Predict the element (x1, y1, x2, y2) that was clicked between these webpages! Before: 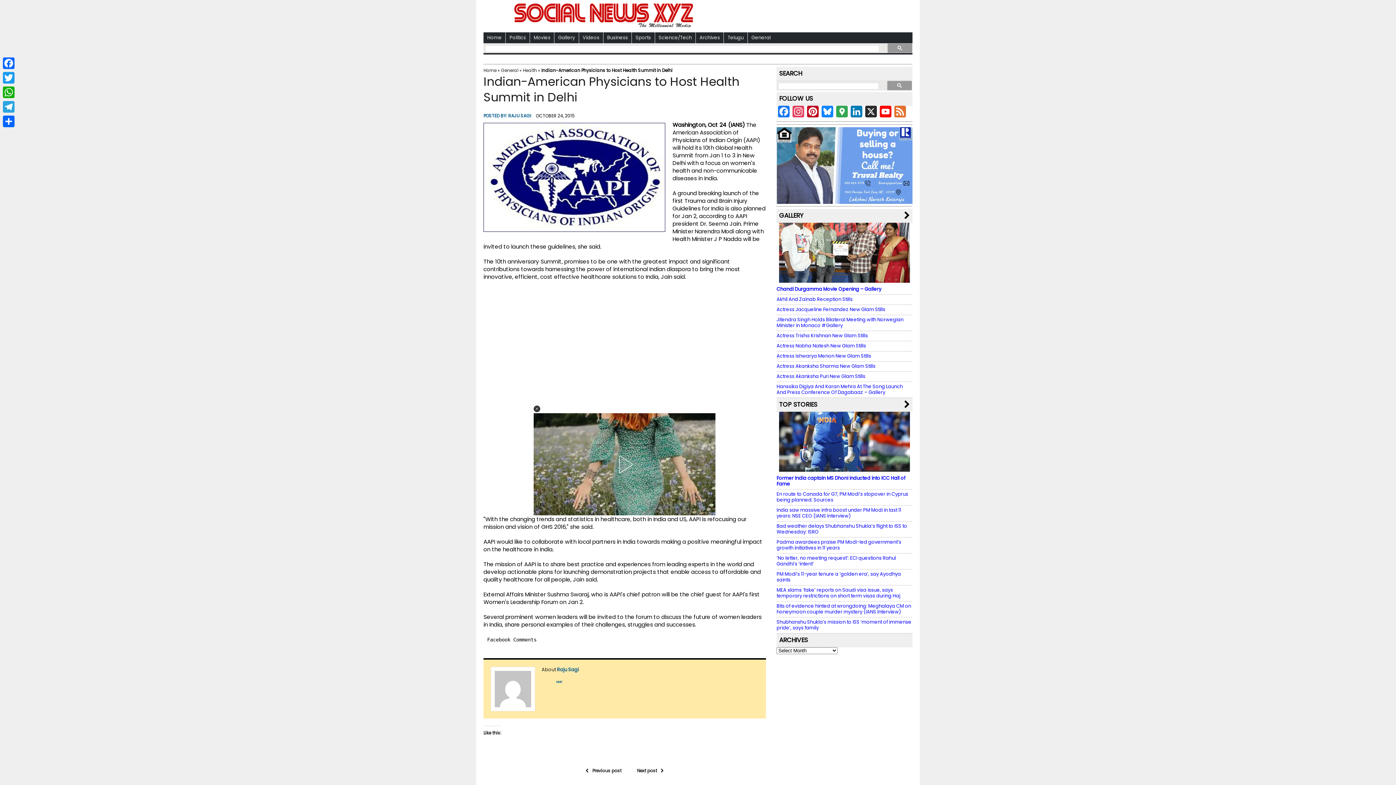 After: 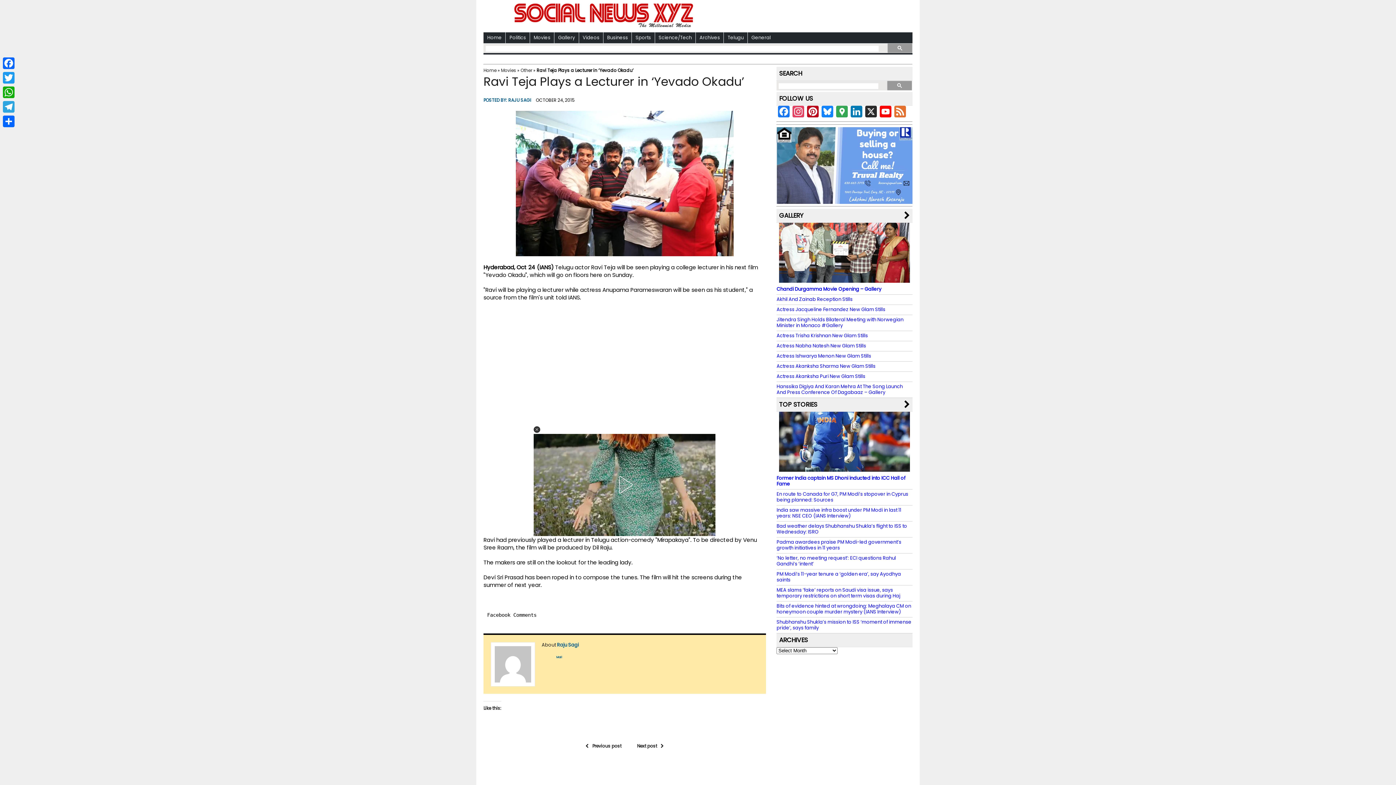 Action: bbox: (637, 768, 667, 774) label: Next post